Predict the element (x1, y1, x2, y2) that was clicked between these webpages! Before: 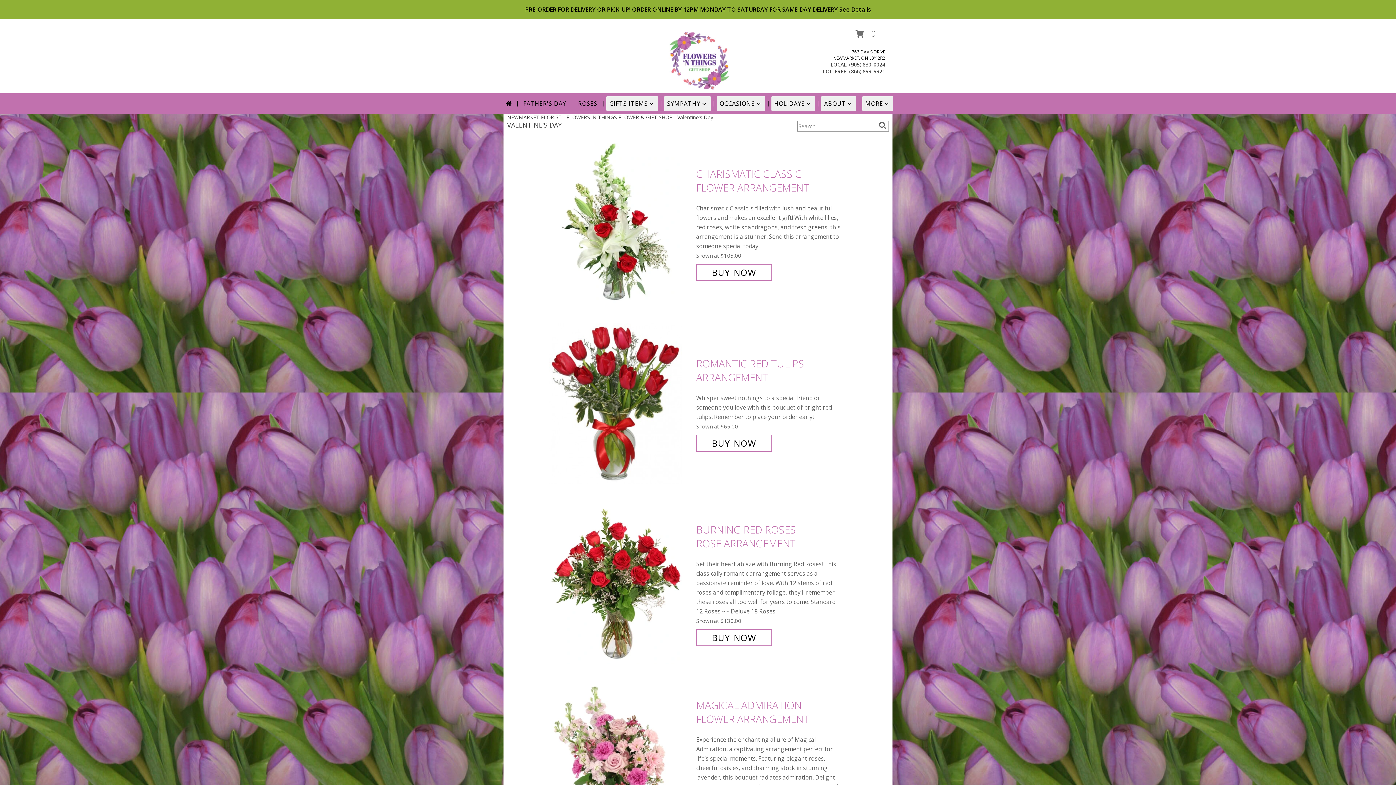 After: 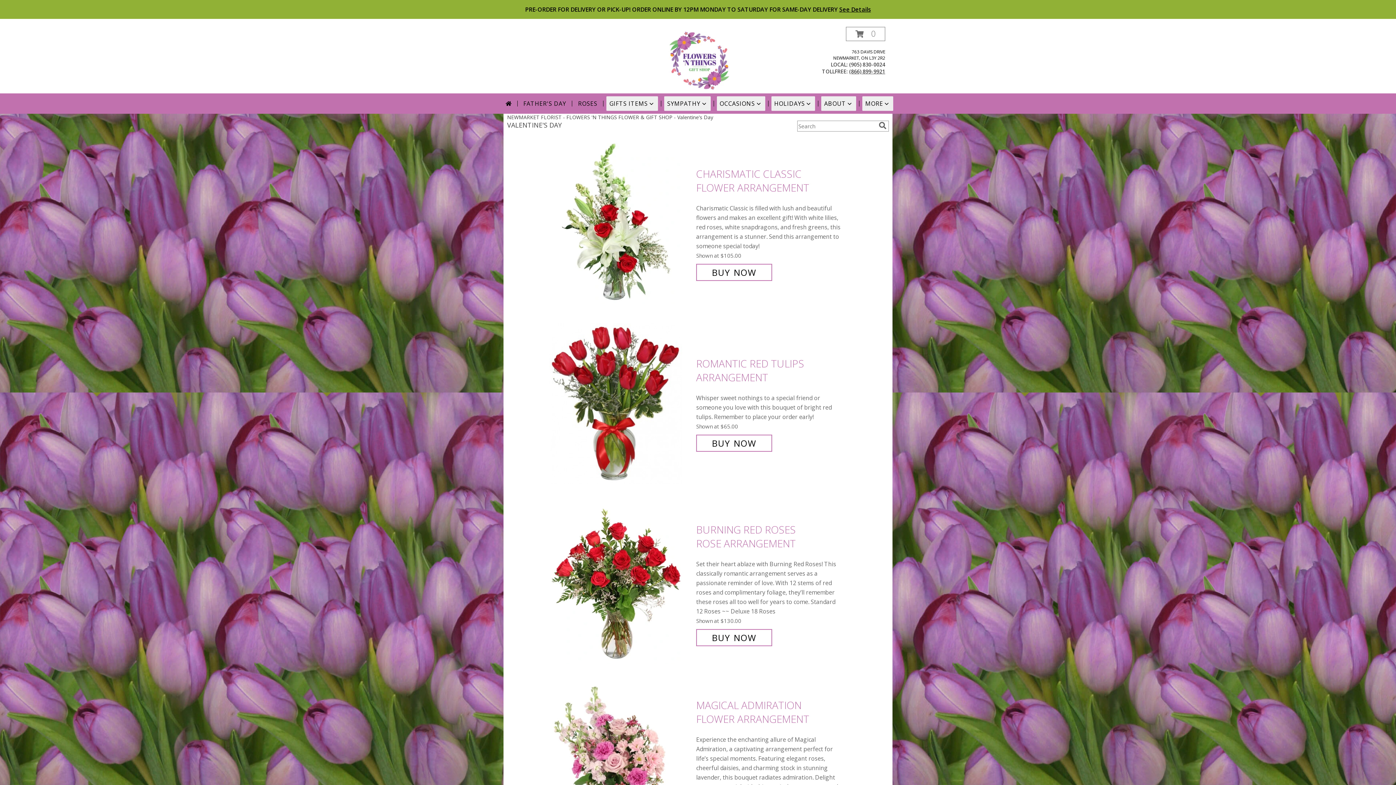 Action: bbox: (849, 68, 885, 74) label: Call tollfree number: +1-866-899-9921